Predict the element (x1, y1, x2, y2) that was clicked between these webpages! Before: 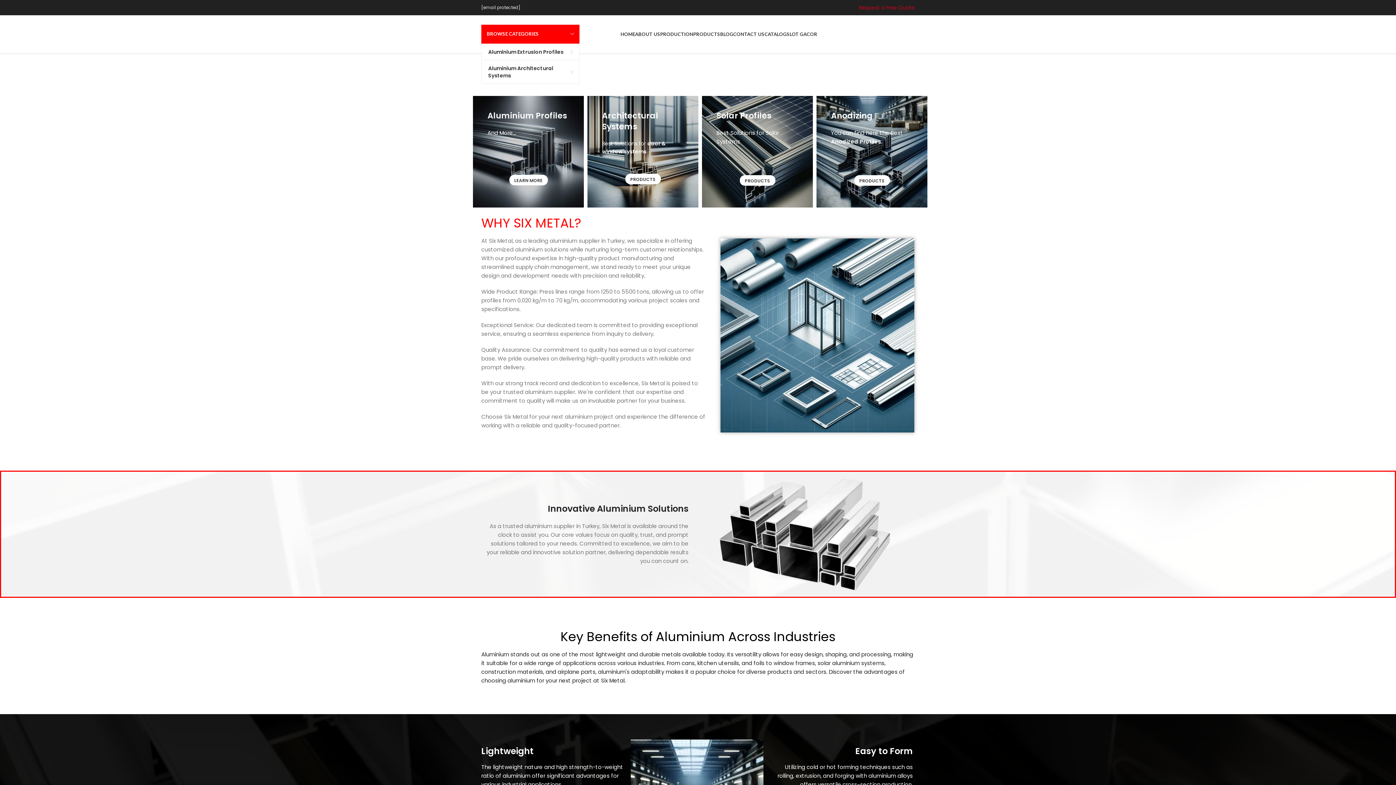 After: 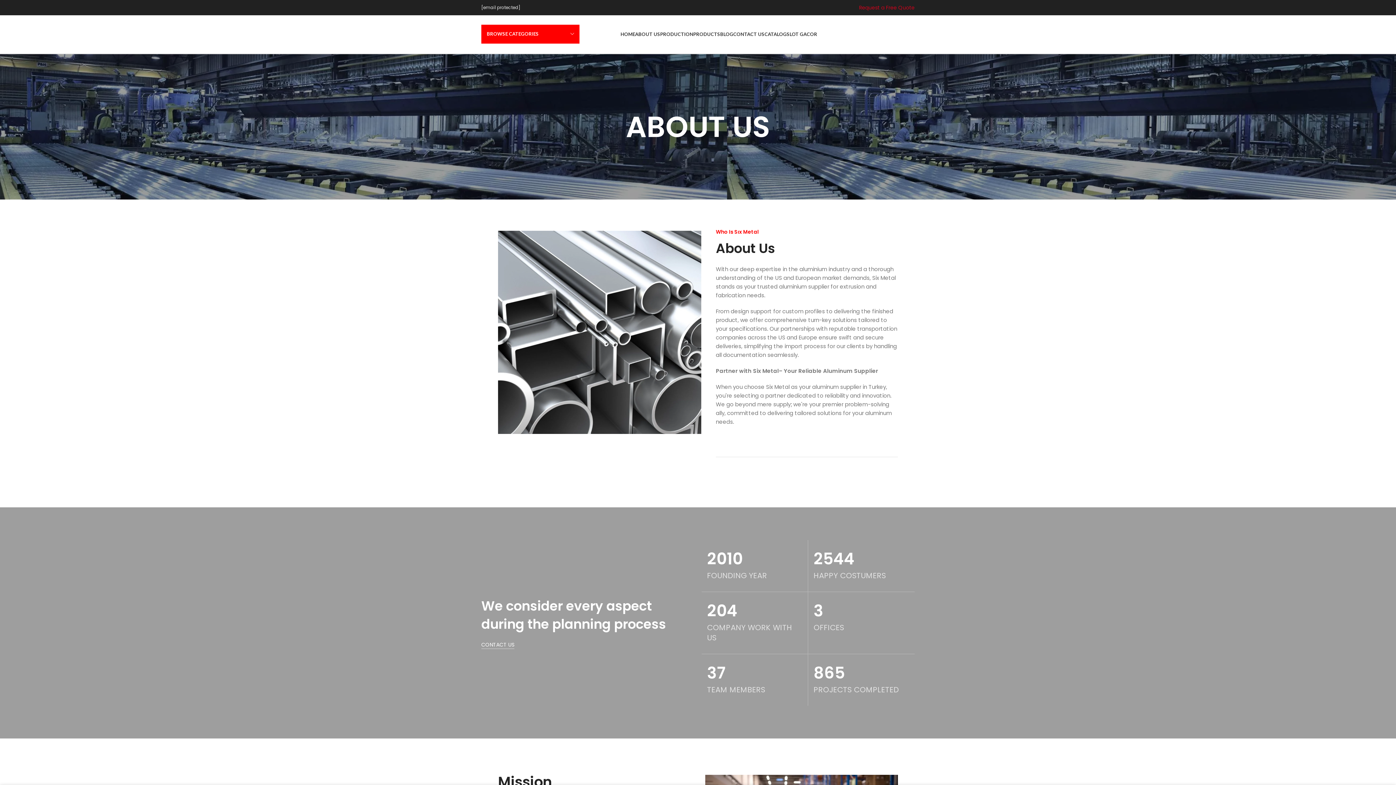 Action: label: LEARN MORE bbox: (509, 174, 547, 185)